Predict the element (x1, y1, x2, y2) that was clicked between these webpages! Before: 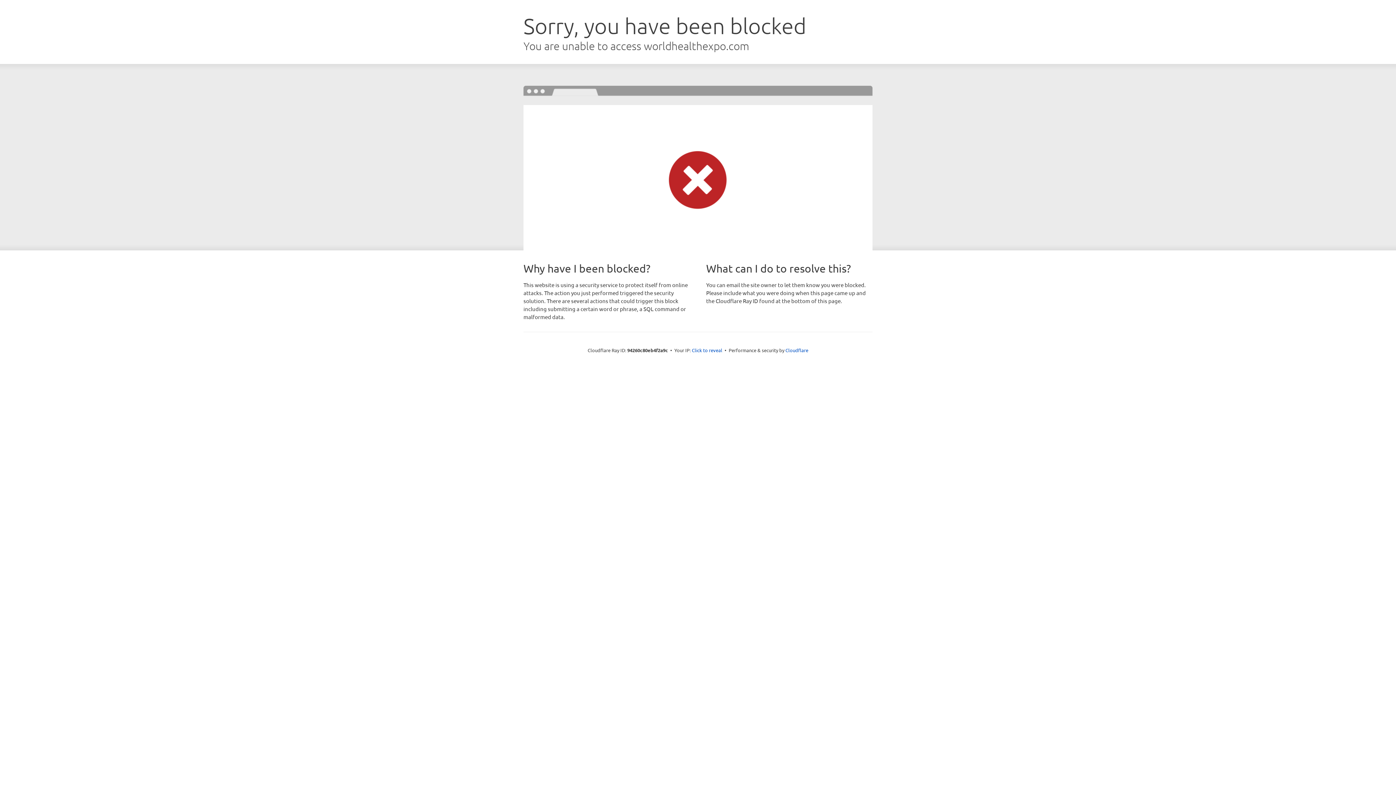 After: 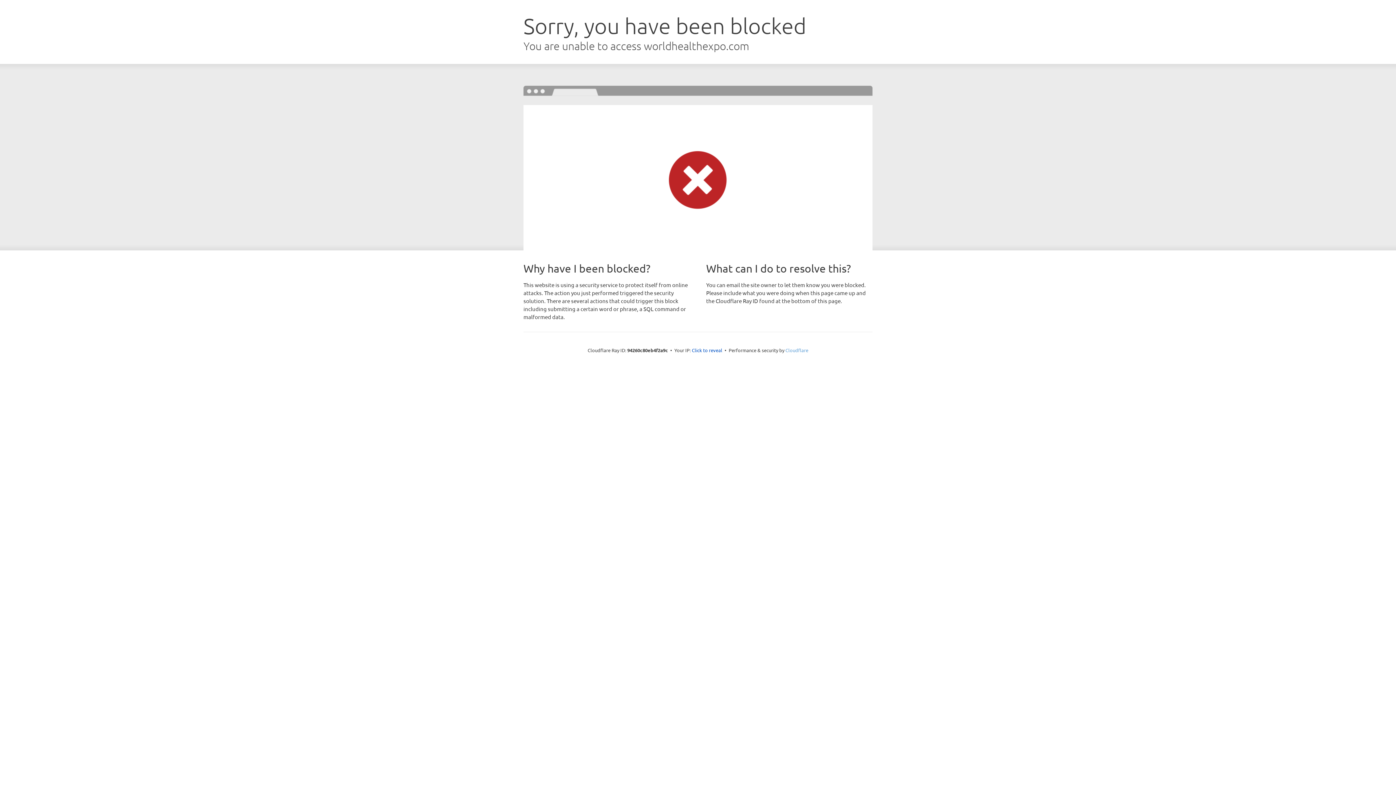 Action: label: Cloudflare bbox: (785, 347, 808, 353)